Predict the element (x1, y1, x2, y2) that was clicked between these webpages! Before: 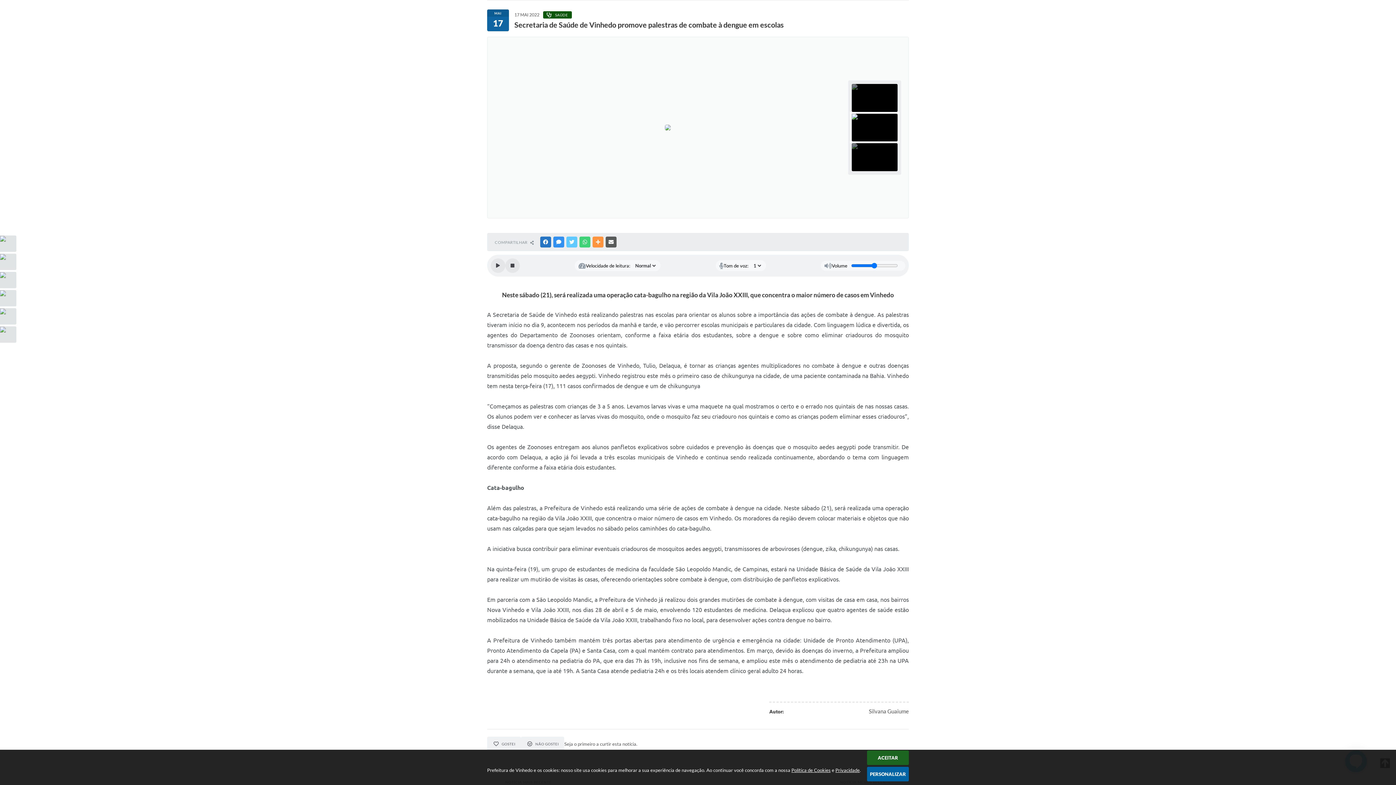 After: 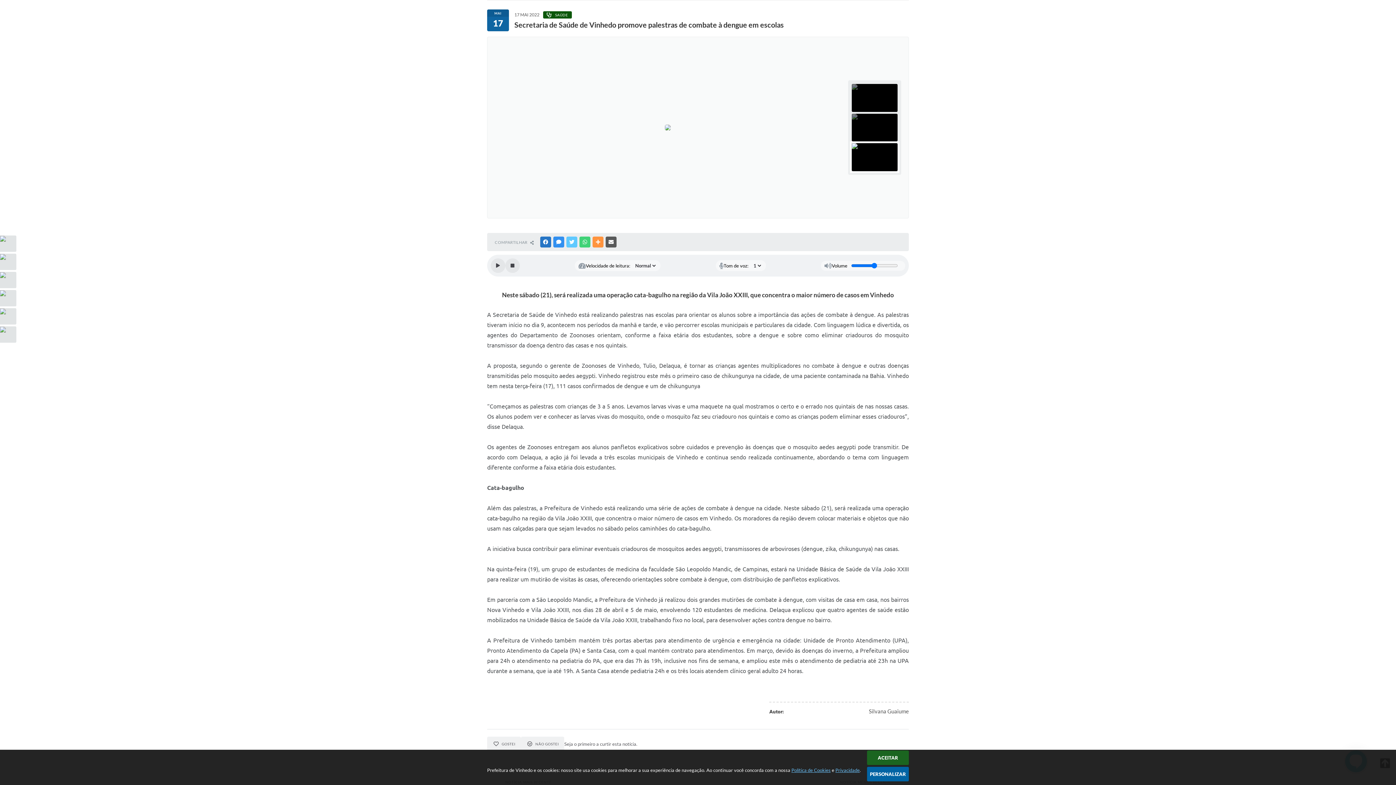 Action: bbox: (791, 767, 860, 773) label: Política de Cookies e Privacidade